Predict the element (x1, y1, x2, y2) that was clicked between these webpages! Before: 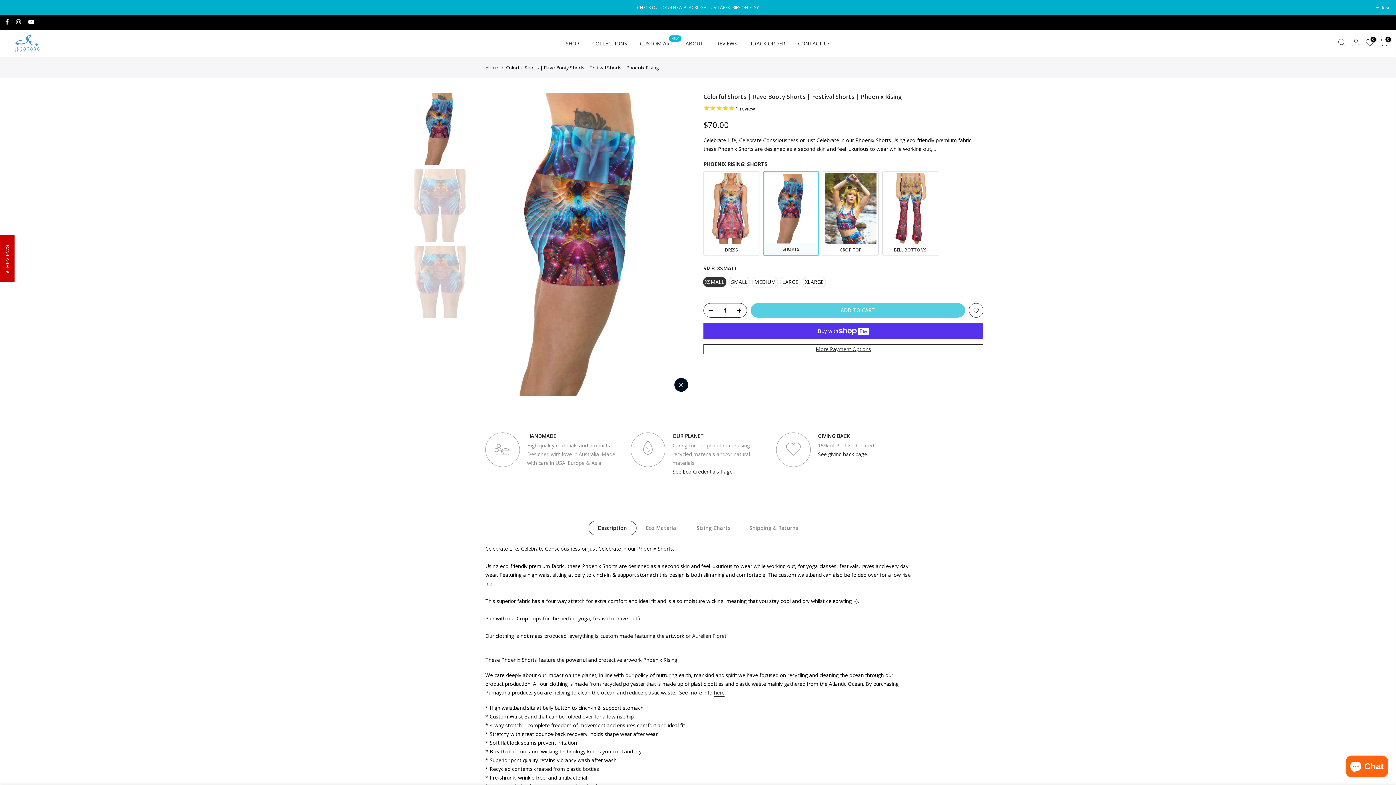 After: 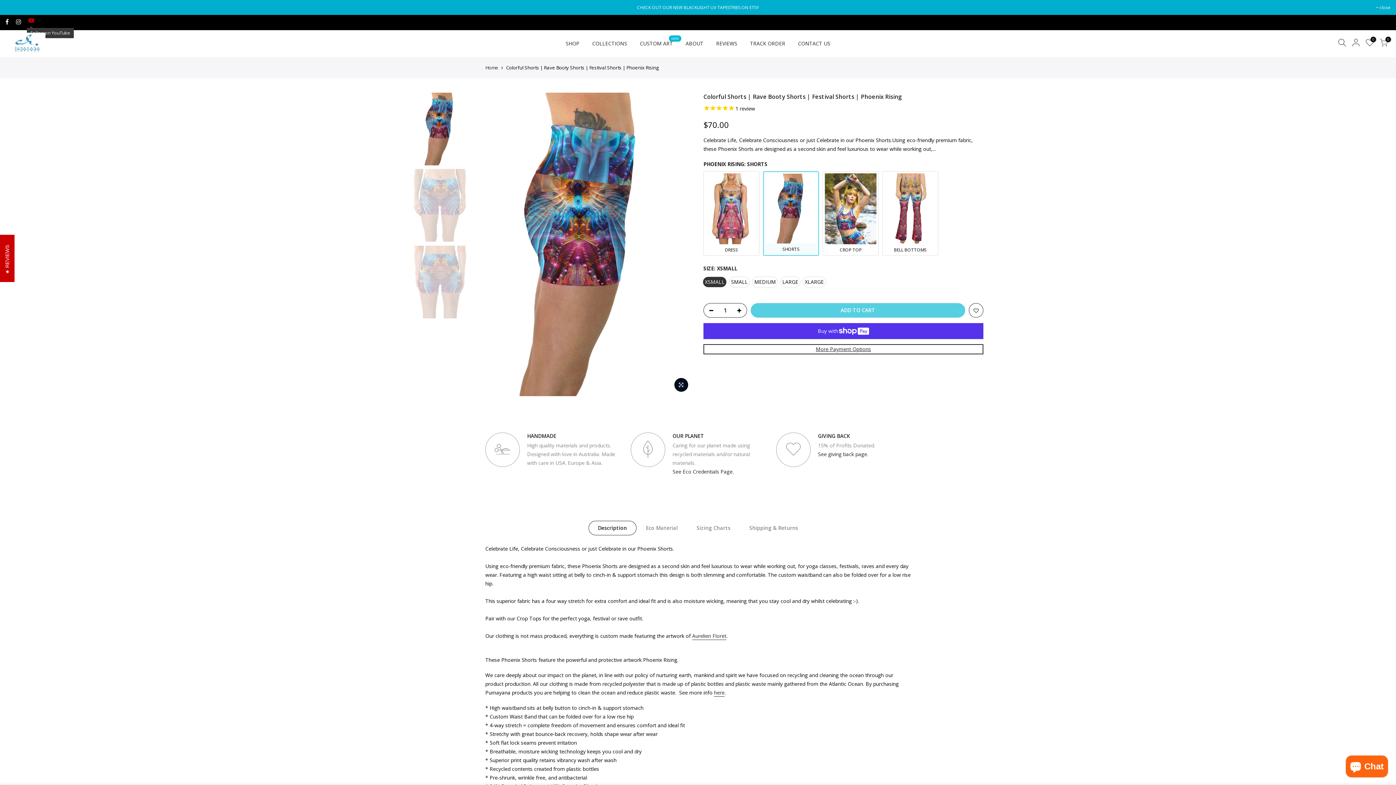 Action: bbox: (28, 18, 34, 26)